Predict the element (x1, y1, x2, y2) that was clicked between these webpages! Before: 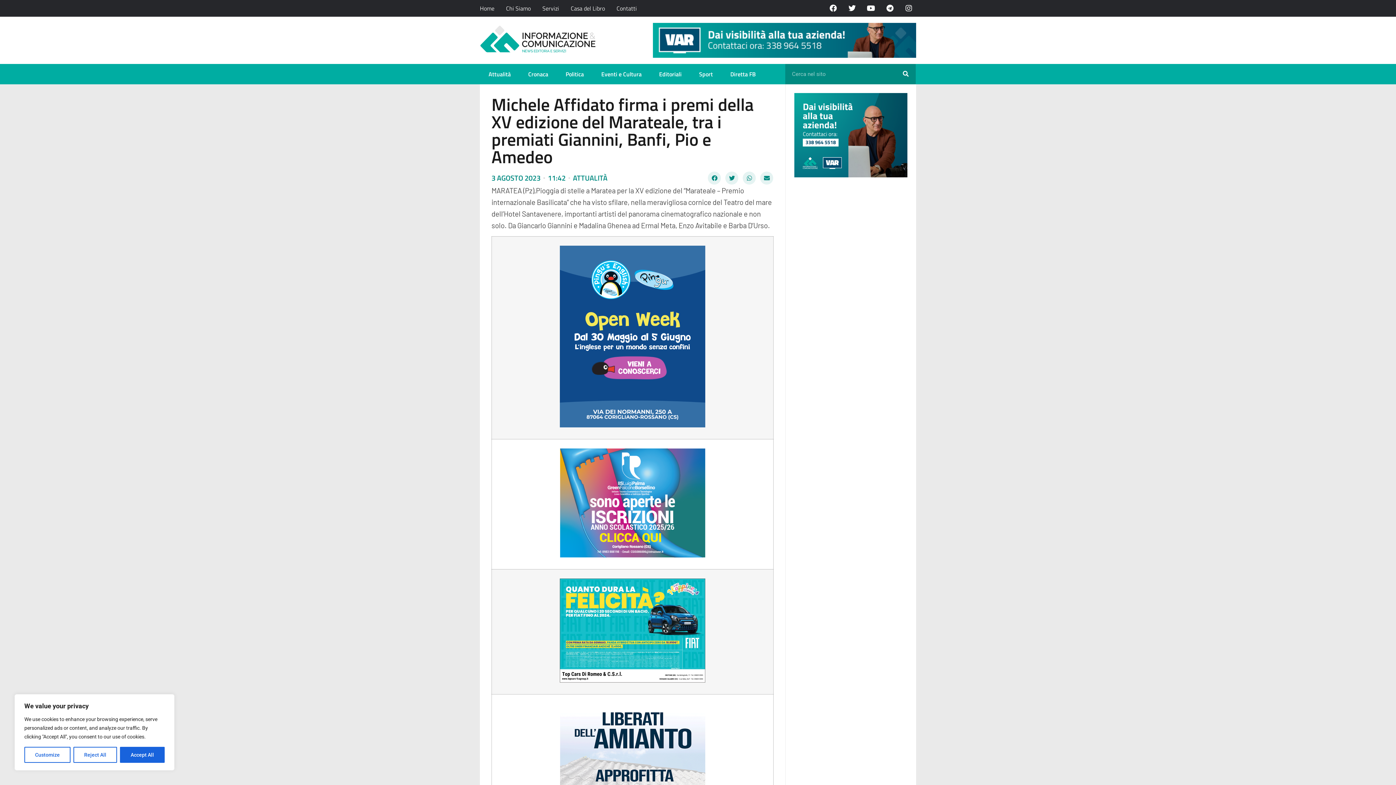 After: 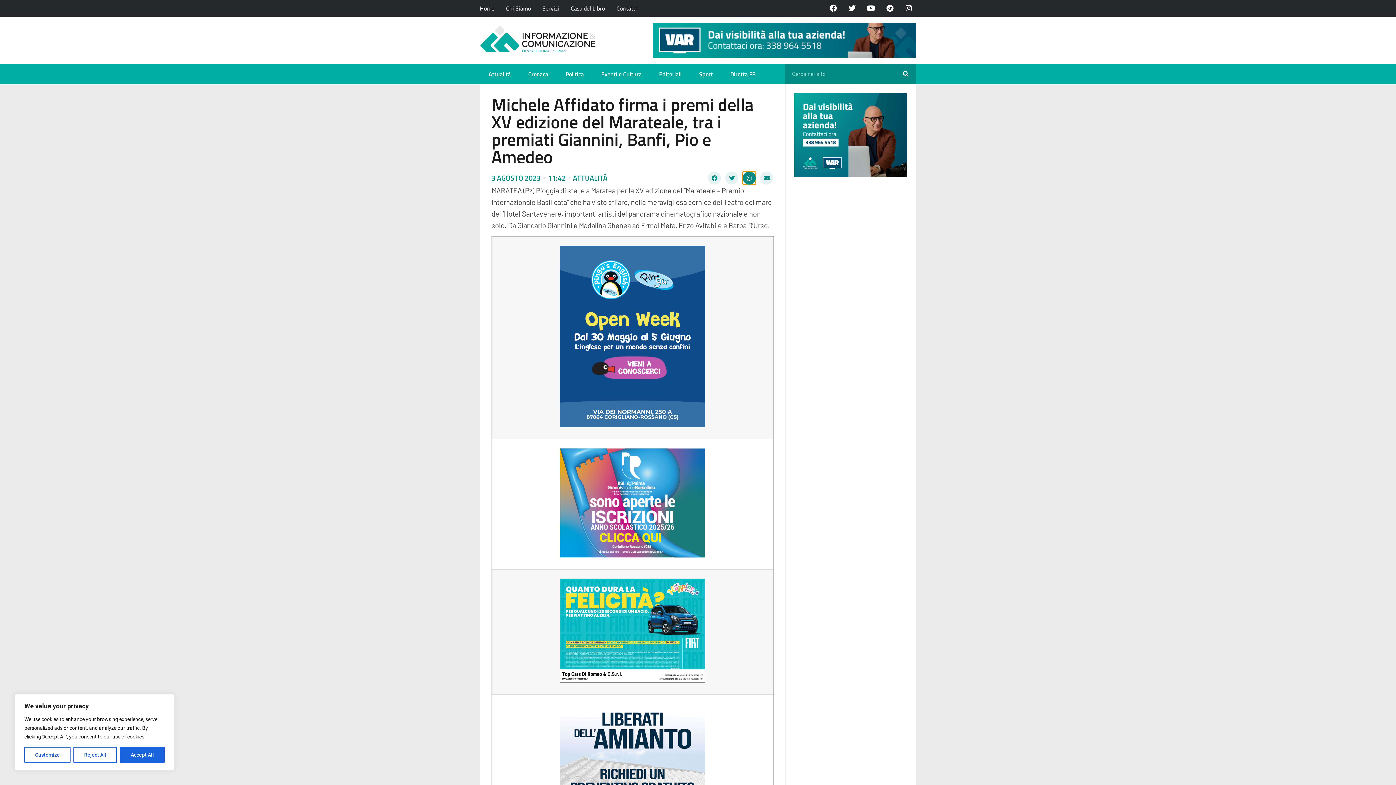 Action: bbox: (743, 171, 756, 184) label: Condividi su whatsapp